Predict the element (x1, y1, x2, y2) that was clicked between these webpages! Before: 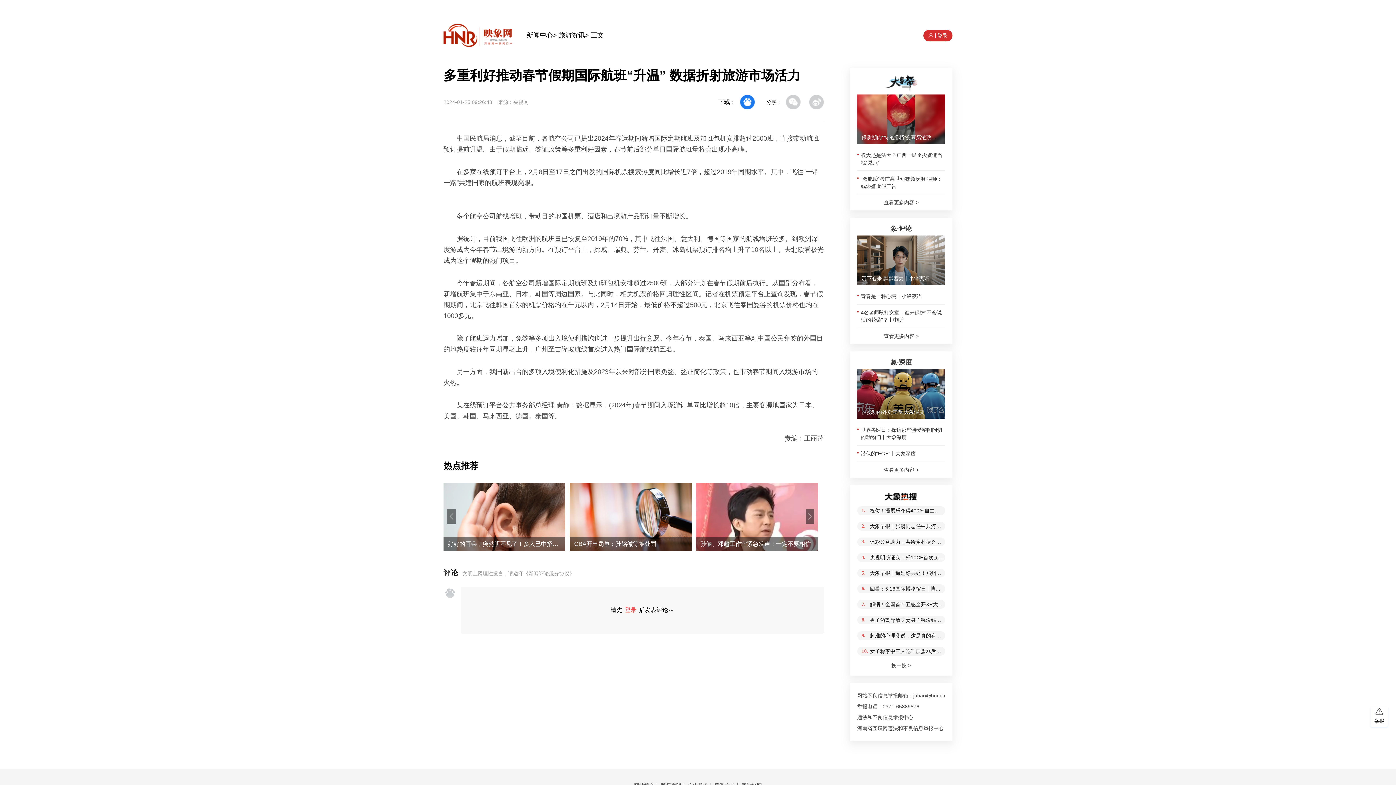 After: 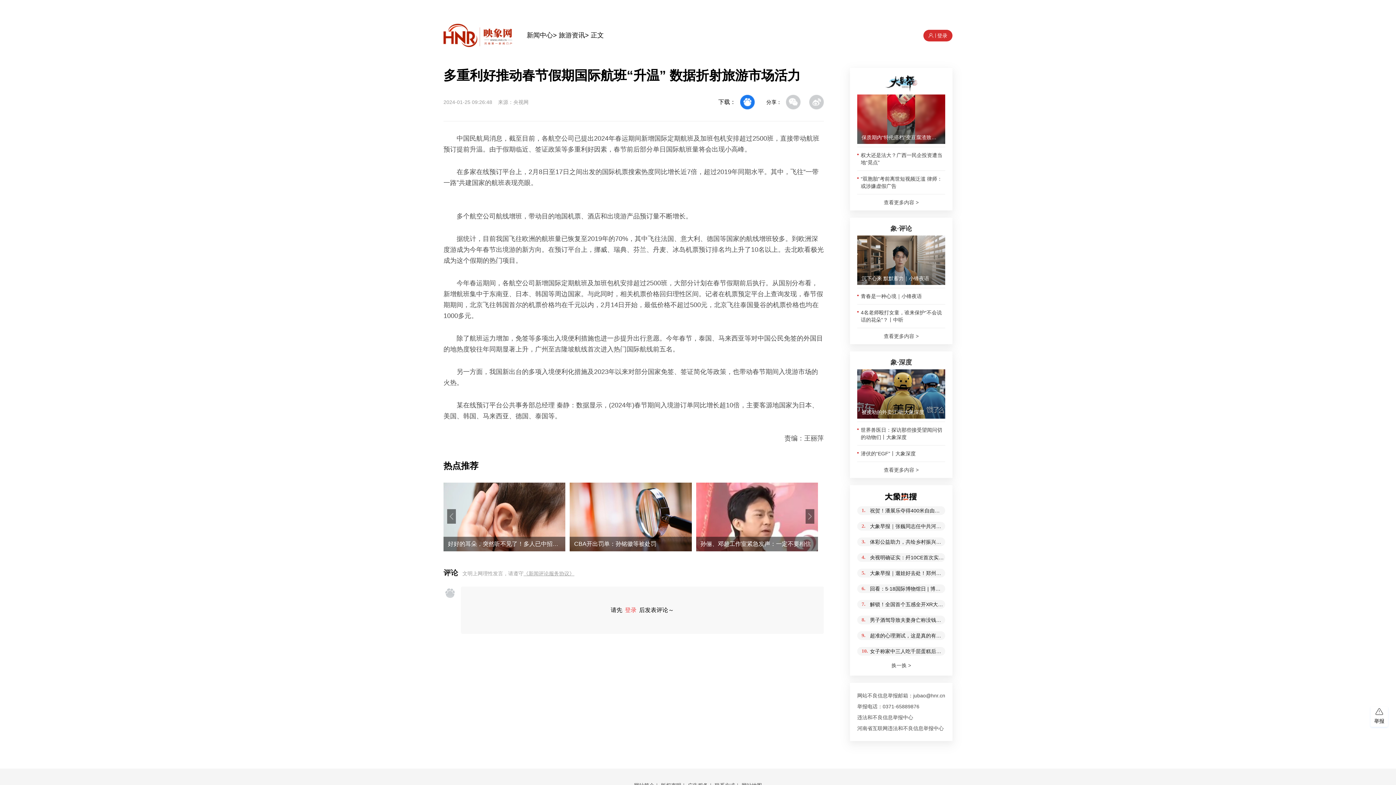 Action: label: 《新闻评论服务协议》 bbox: (523, 570, 574, 576)